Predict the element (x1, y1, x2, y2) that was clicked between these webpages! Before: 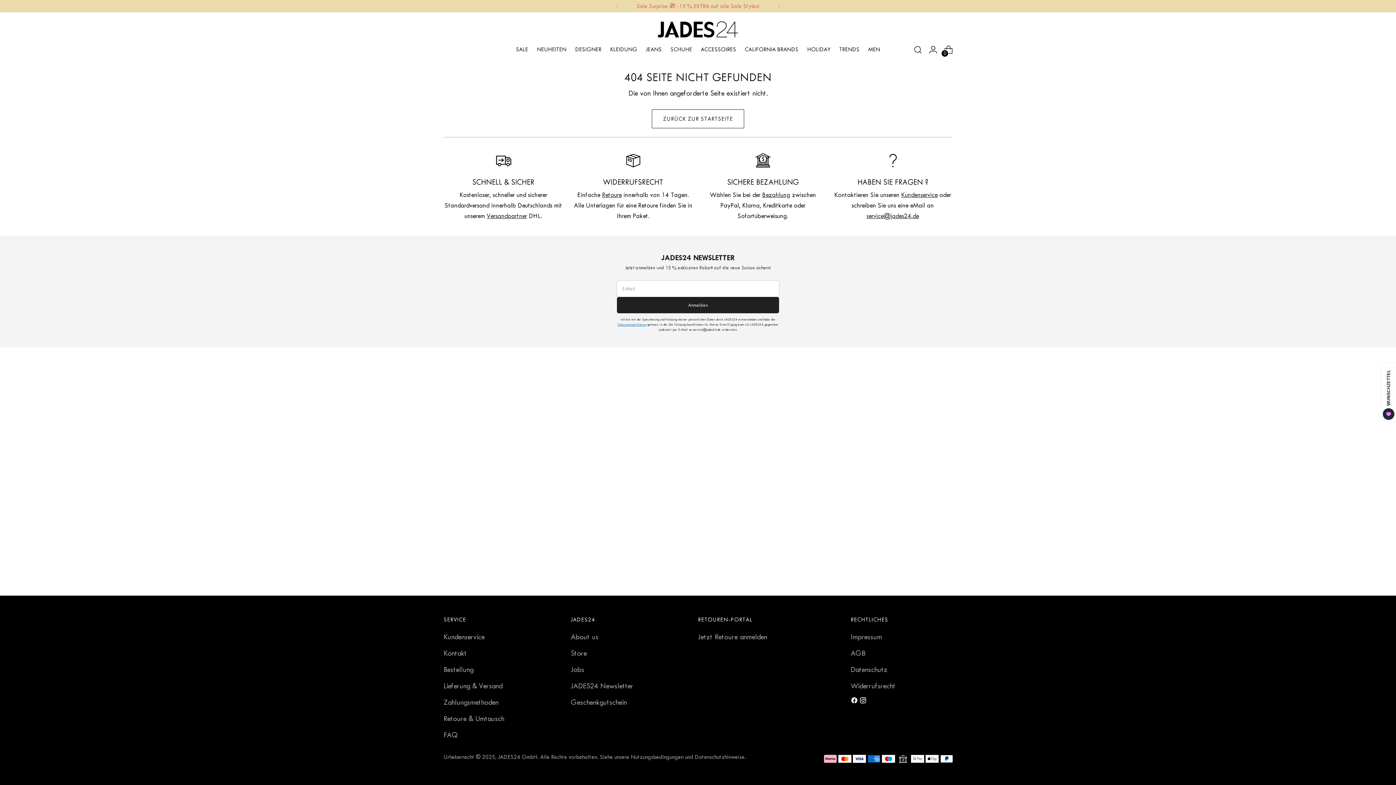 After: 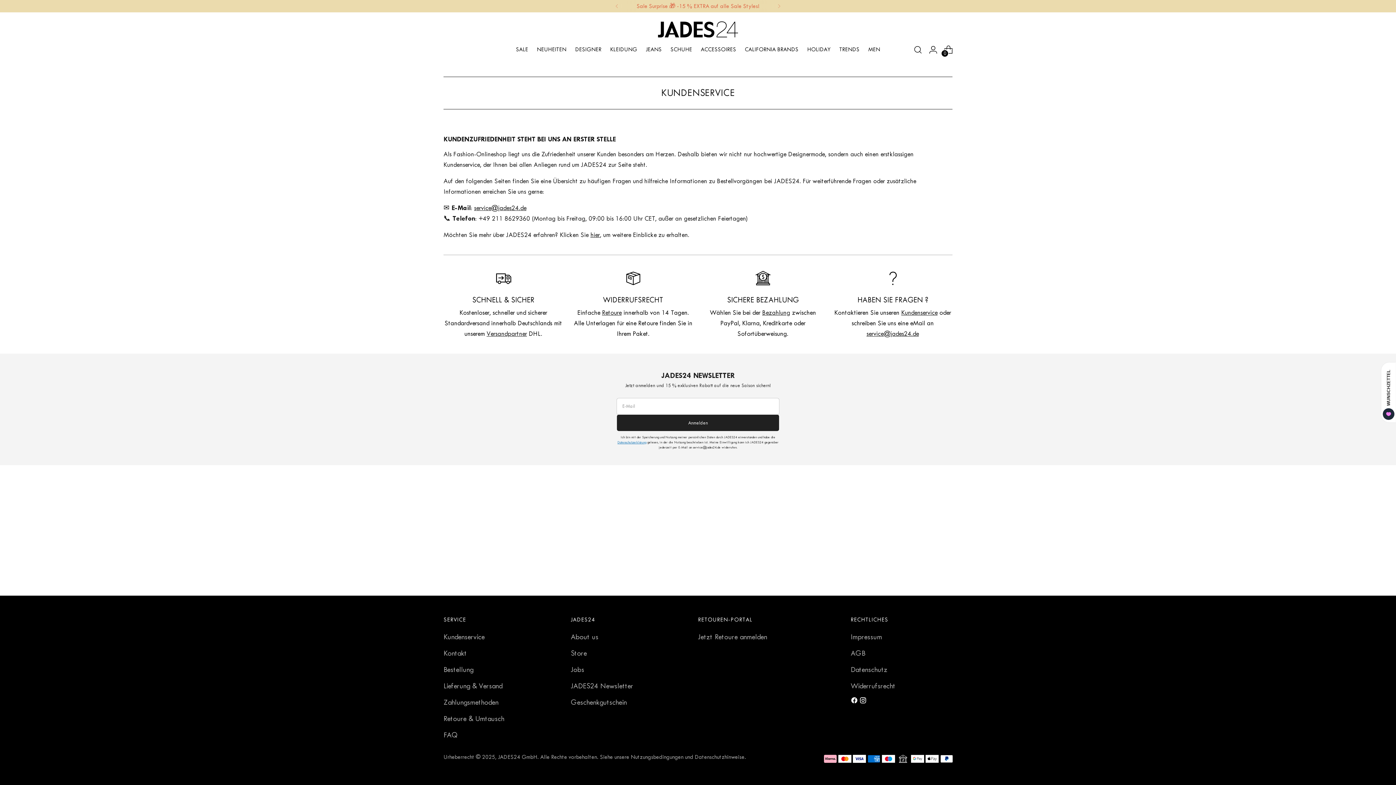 Action: label: Kundenservice bbox: (901, 191, 937, 198)